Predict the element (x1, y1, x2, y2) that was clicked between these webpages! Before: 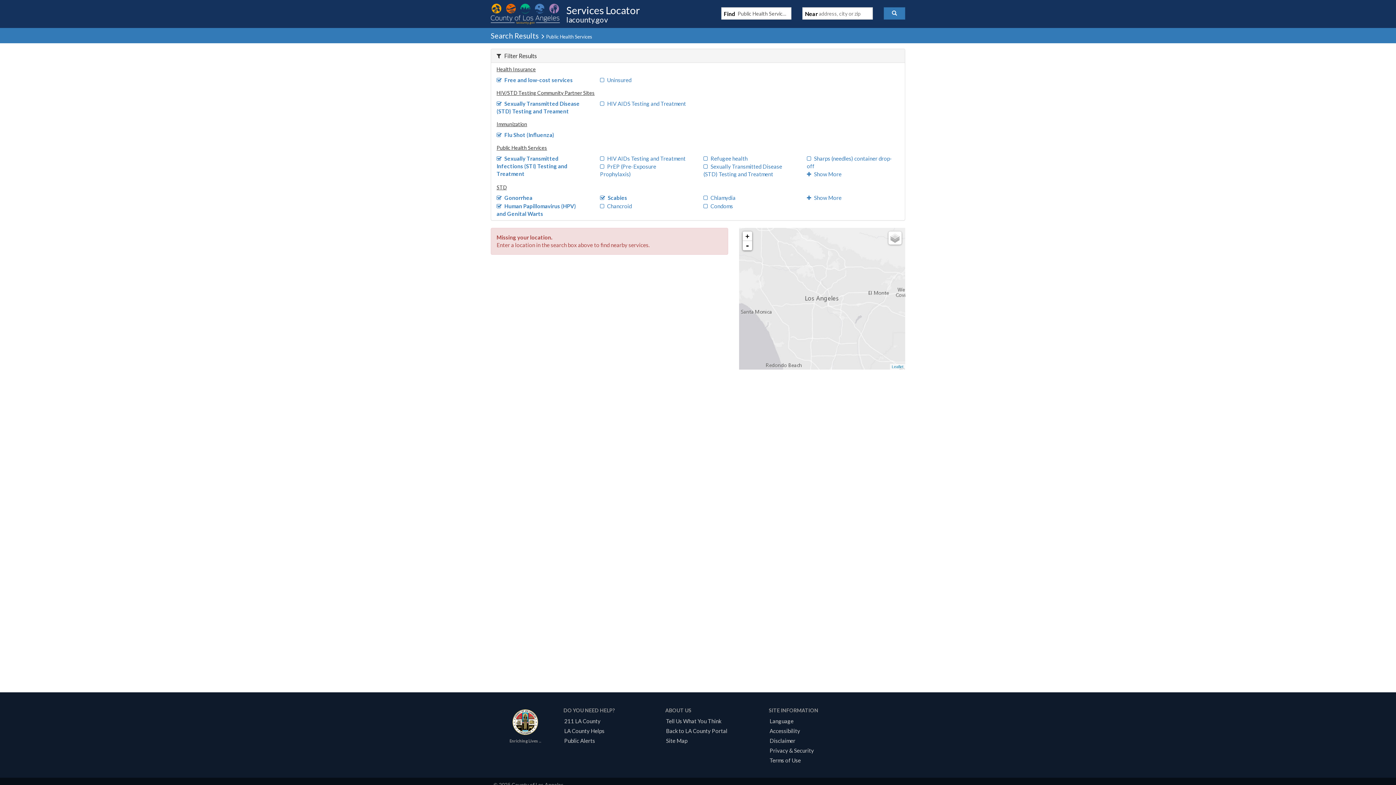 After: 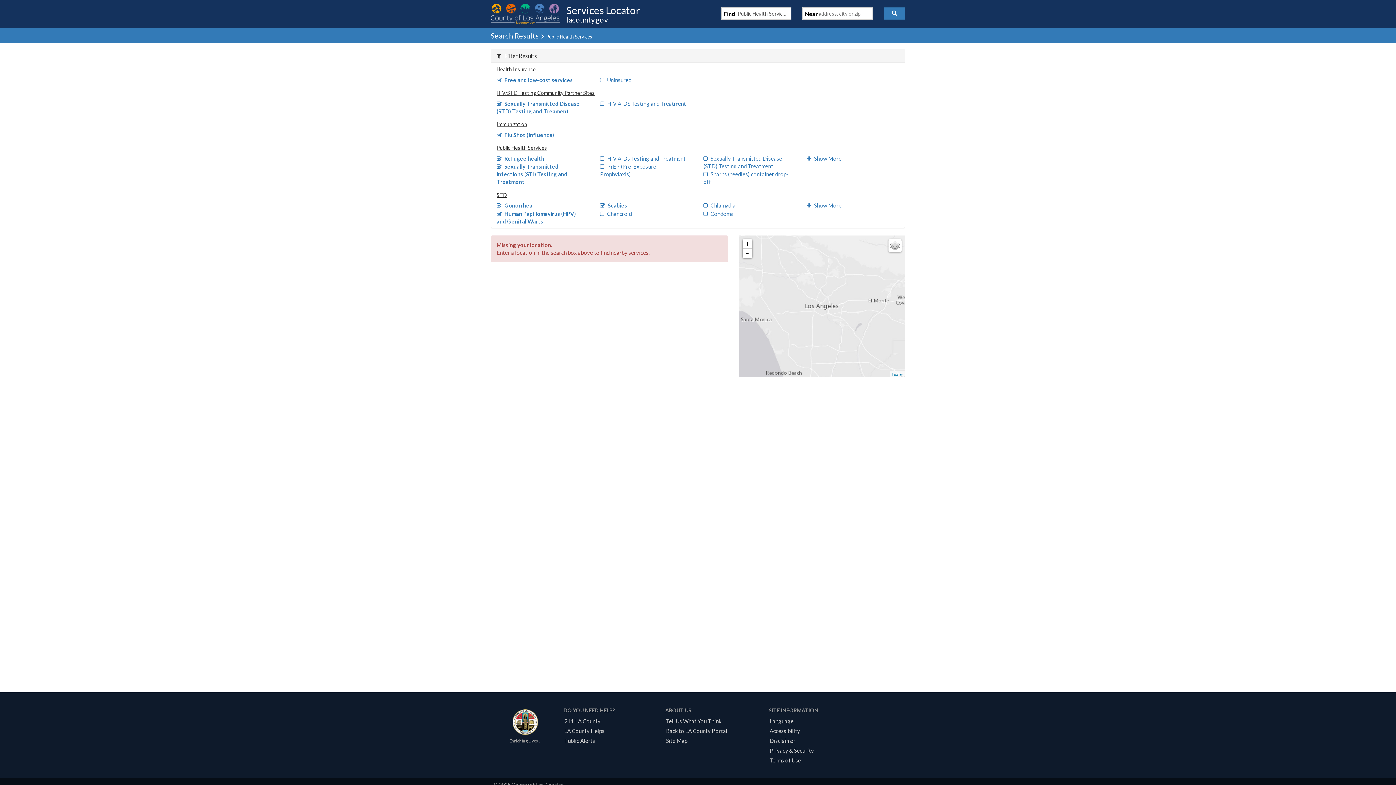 Action: label: Refugee health bbox: (703, 155, 747, 161)